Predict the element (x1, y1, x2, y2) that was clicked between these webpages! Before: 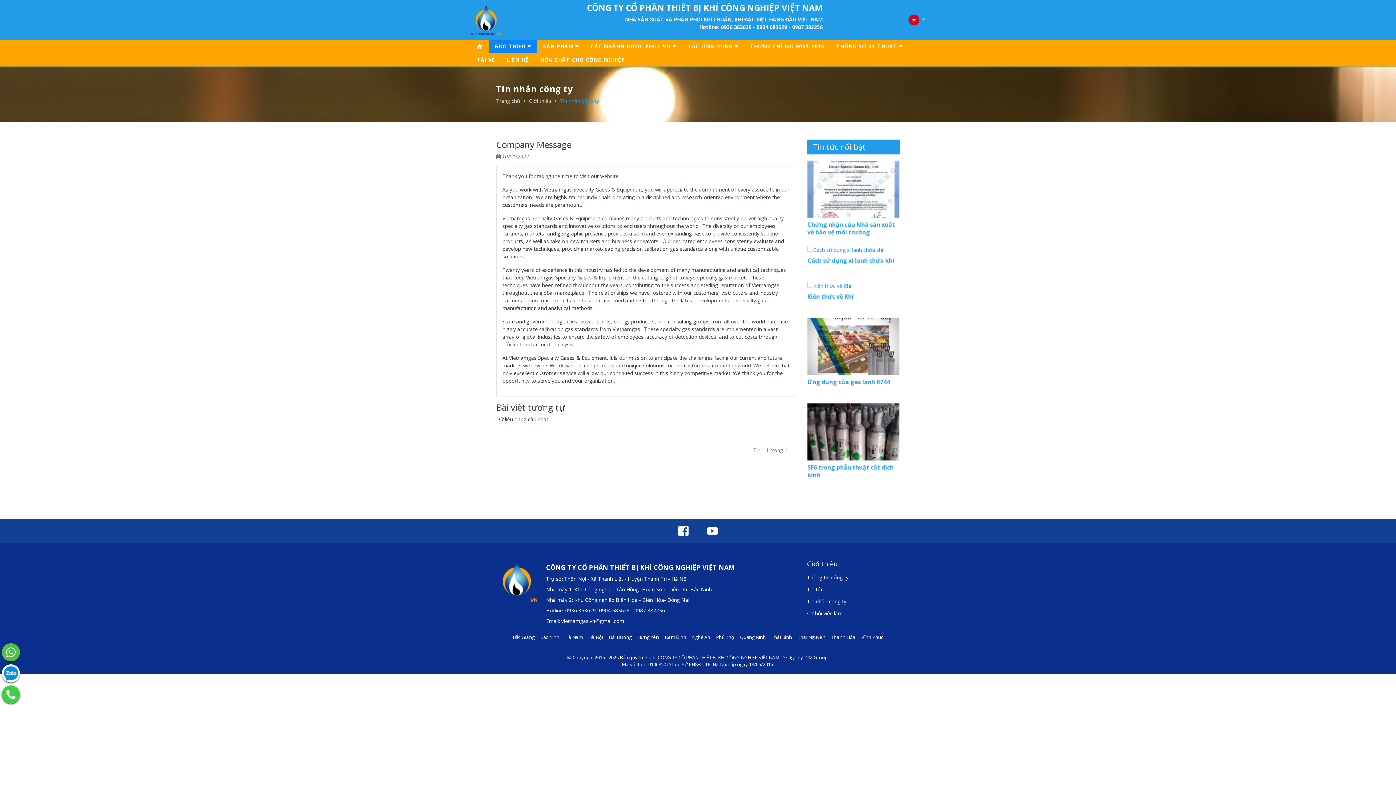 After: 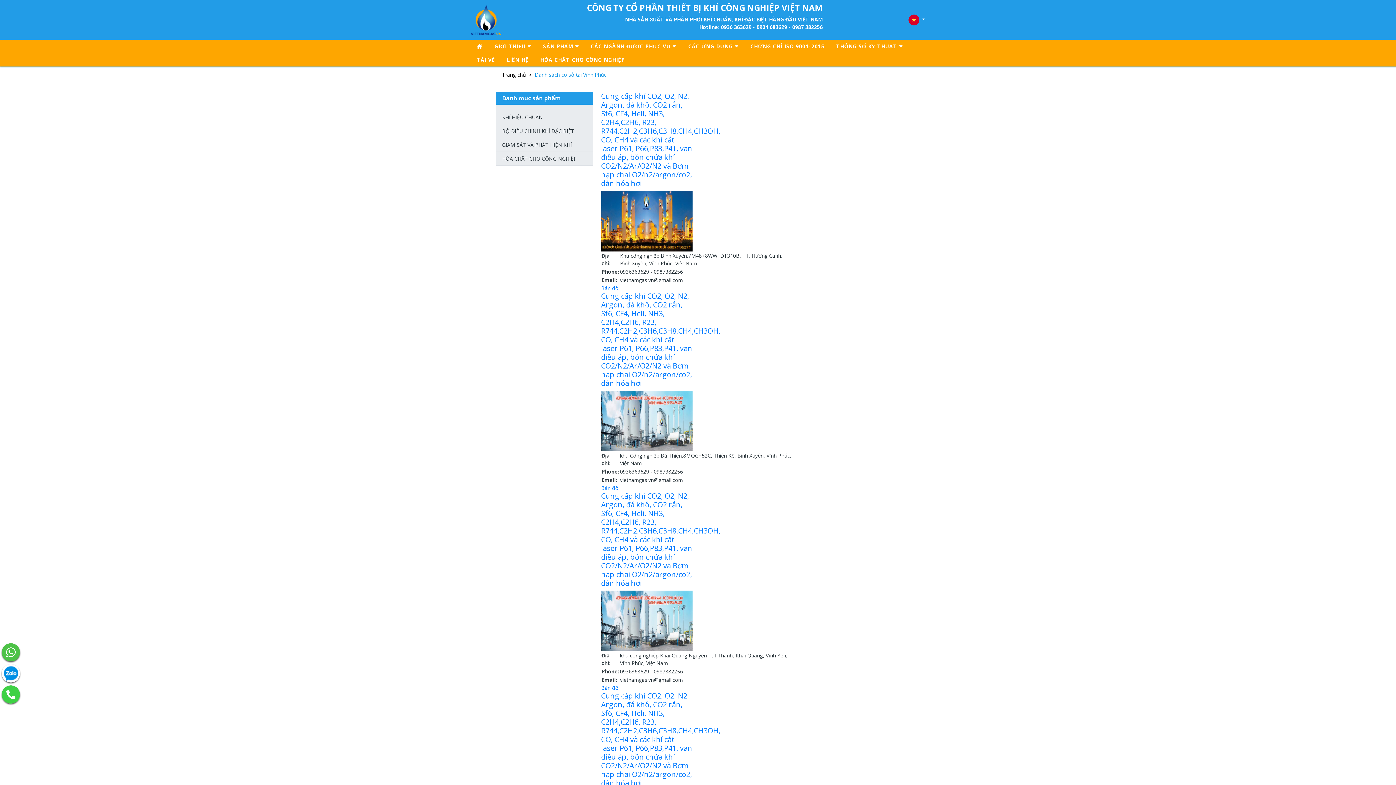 Action: bbox: (858, 634, 886, 641) label: Vĩnh Phúc